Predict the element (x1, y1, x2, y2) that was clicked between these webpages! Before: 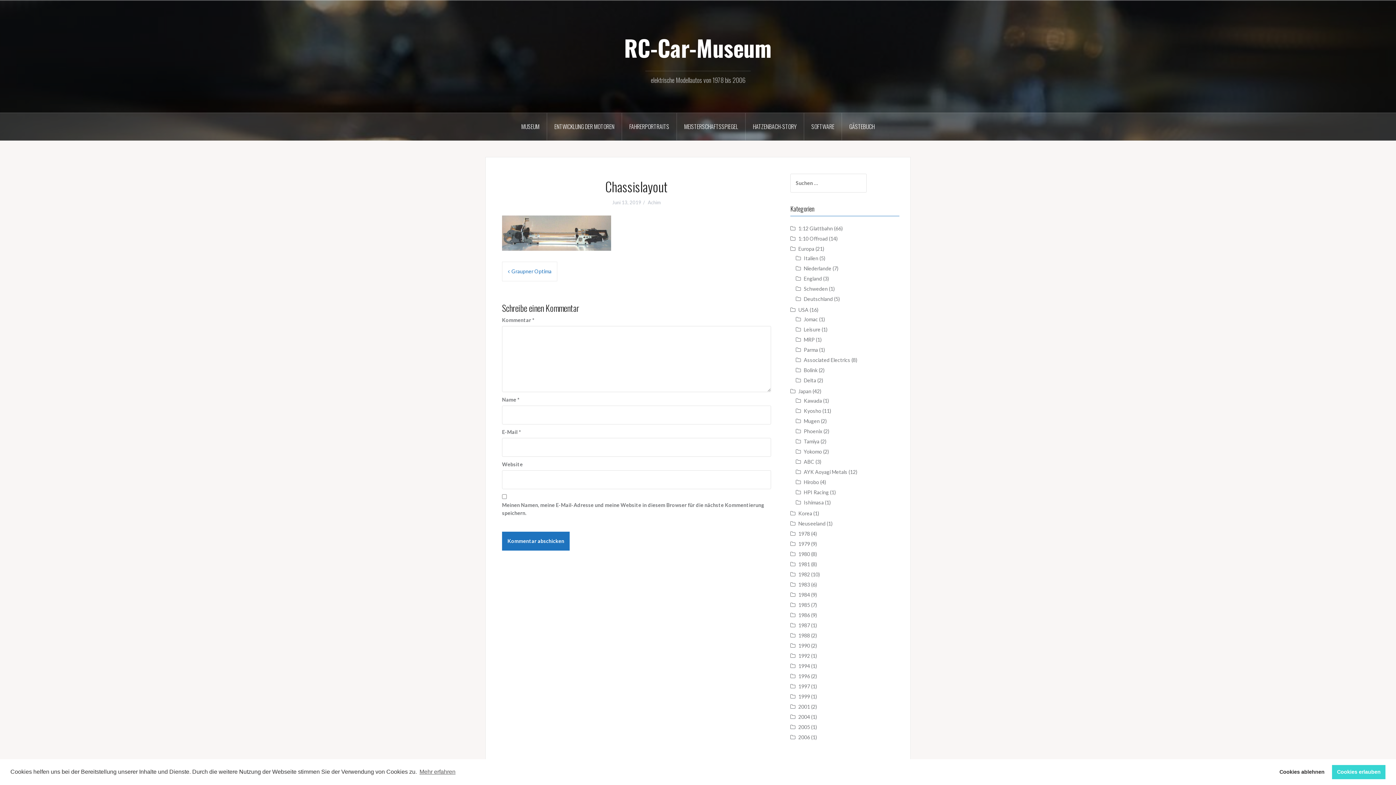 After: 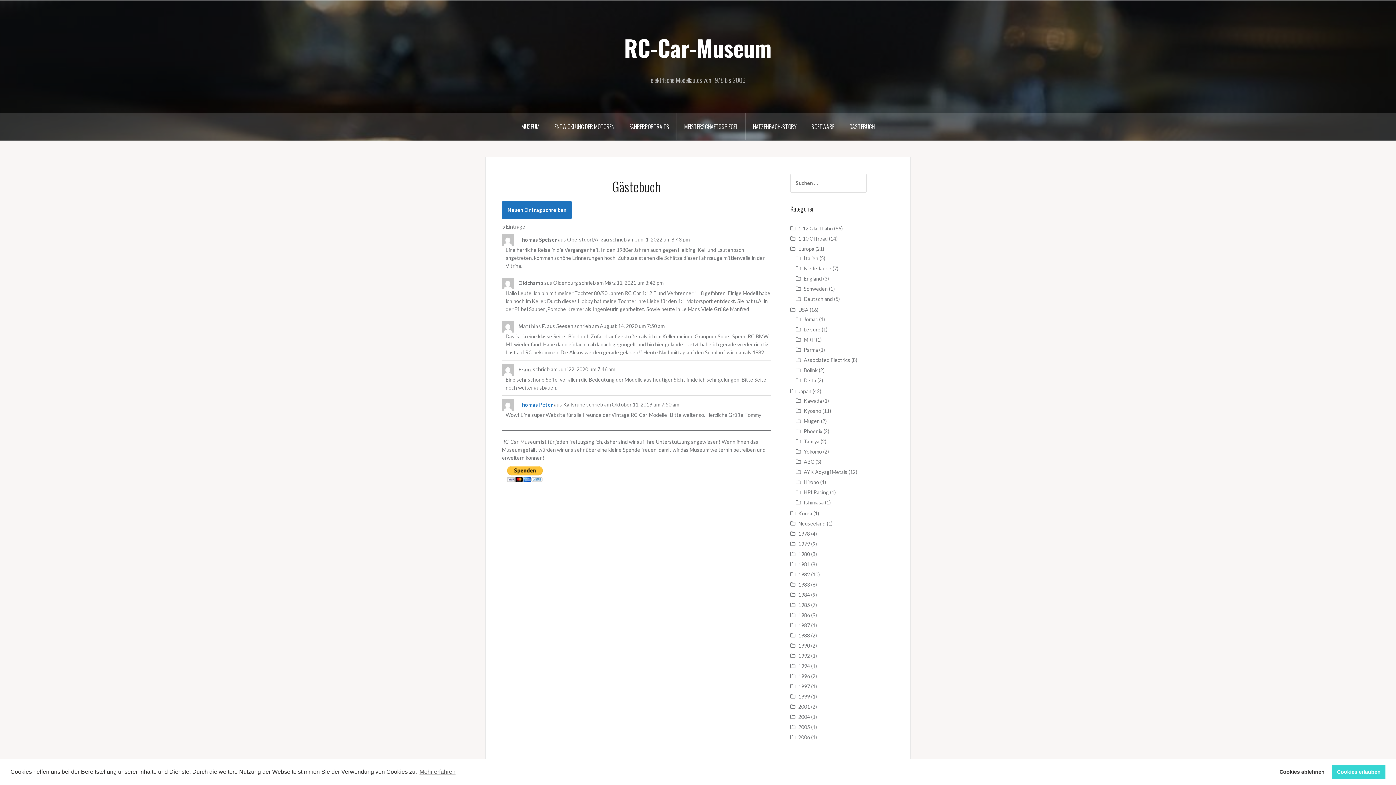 Action: bbox: (842, 113, 882, 140) label: GÄSTEBUCH